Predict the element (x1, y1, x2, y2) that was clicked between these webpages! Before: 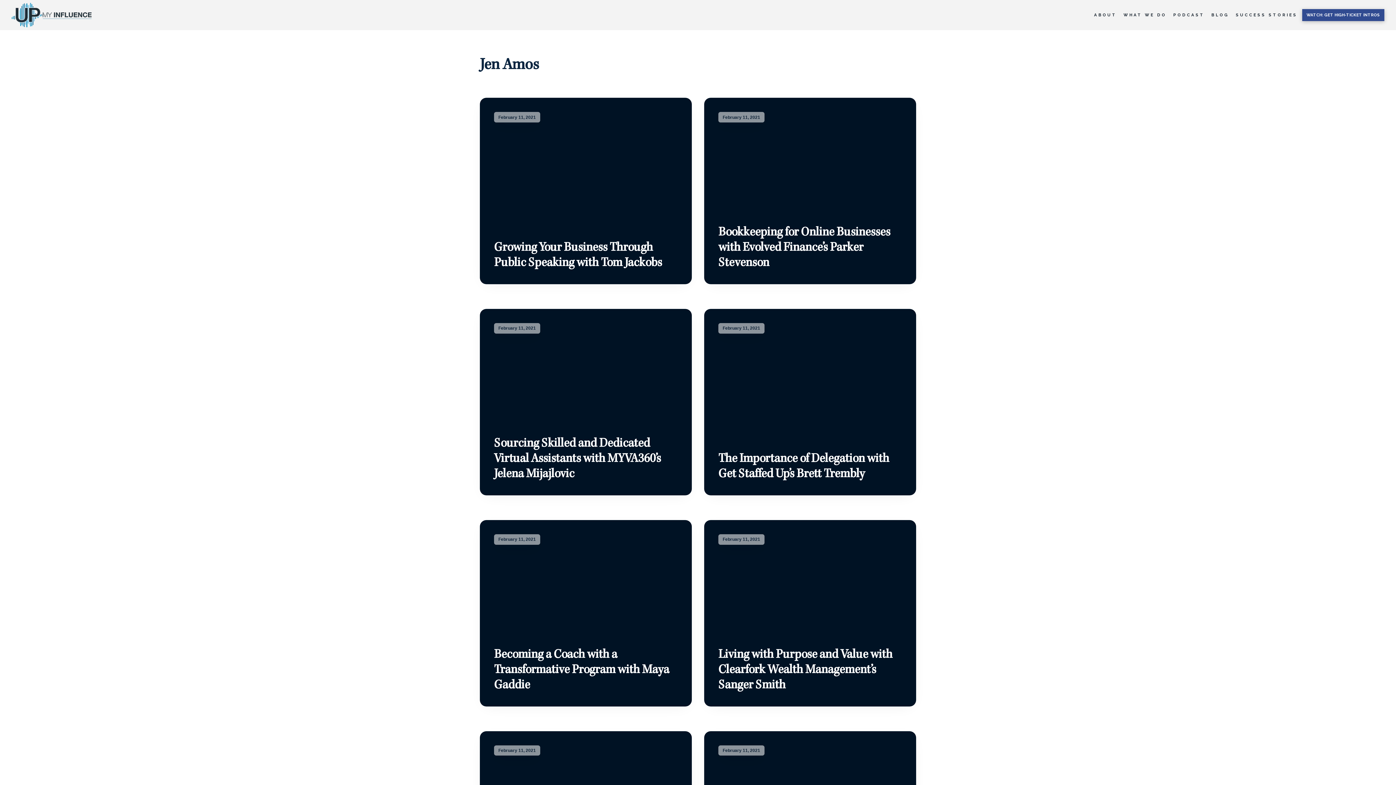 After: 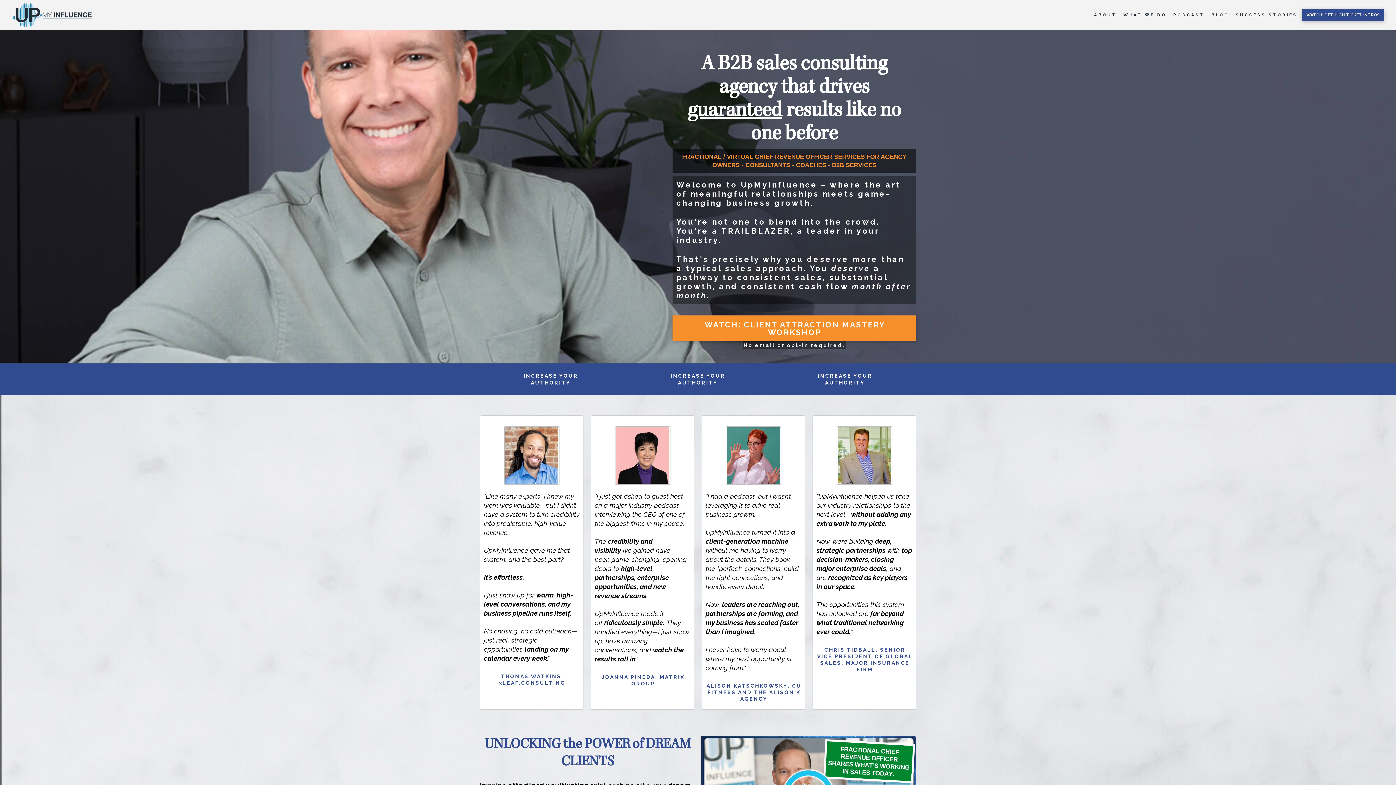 Action: bbox: (11, 2, 91, 27)